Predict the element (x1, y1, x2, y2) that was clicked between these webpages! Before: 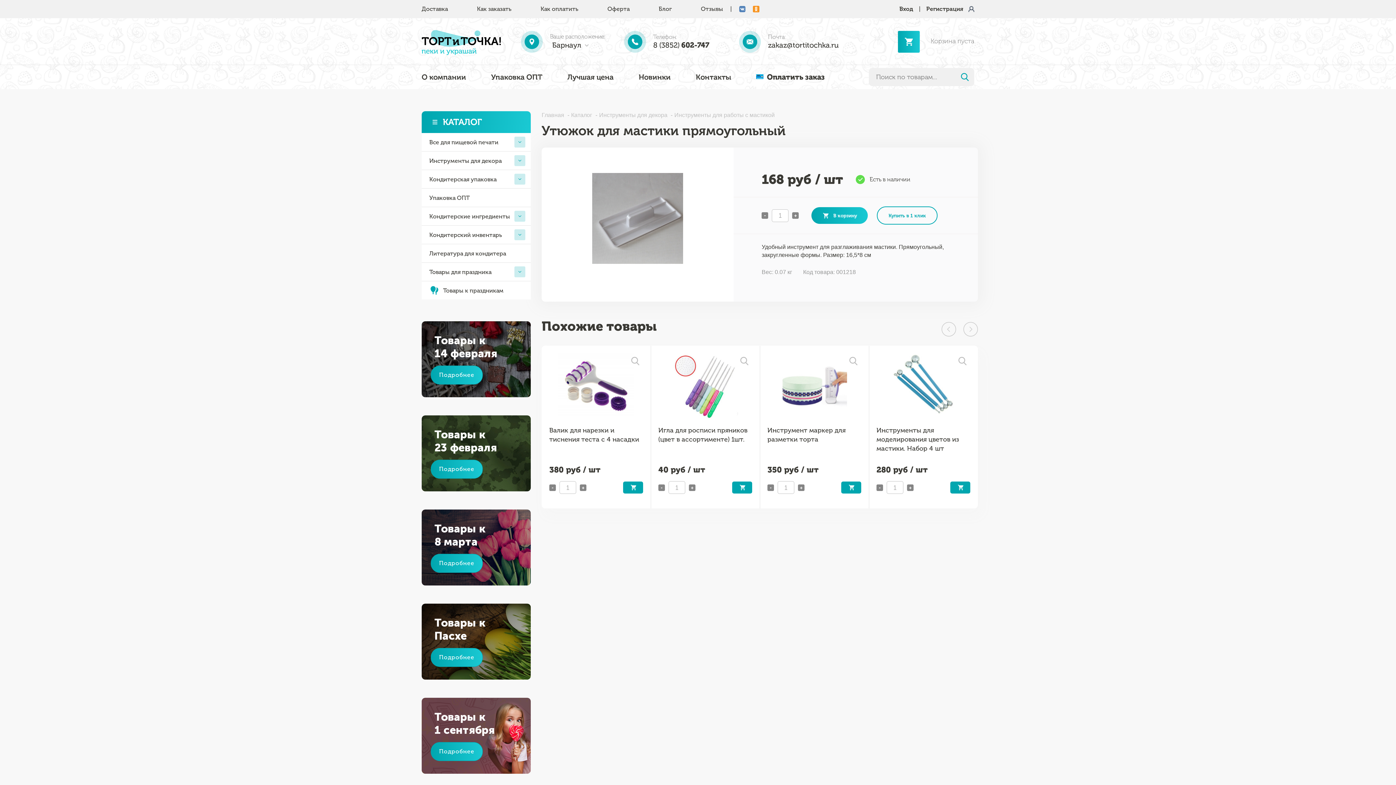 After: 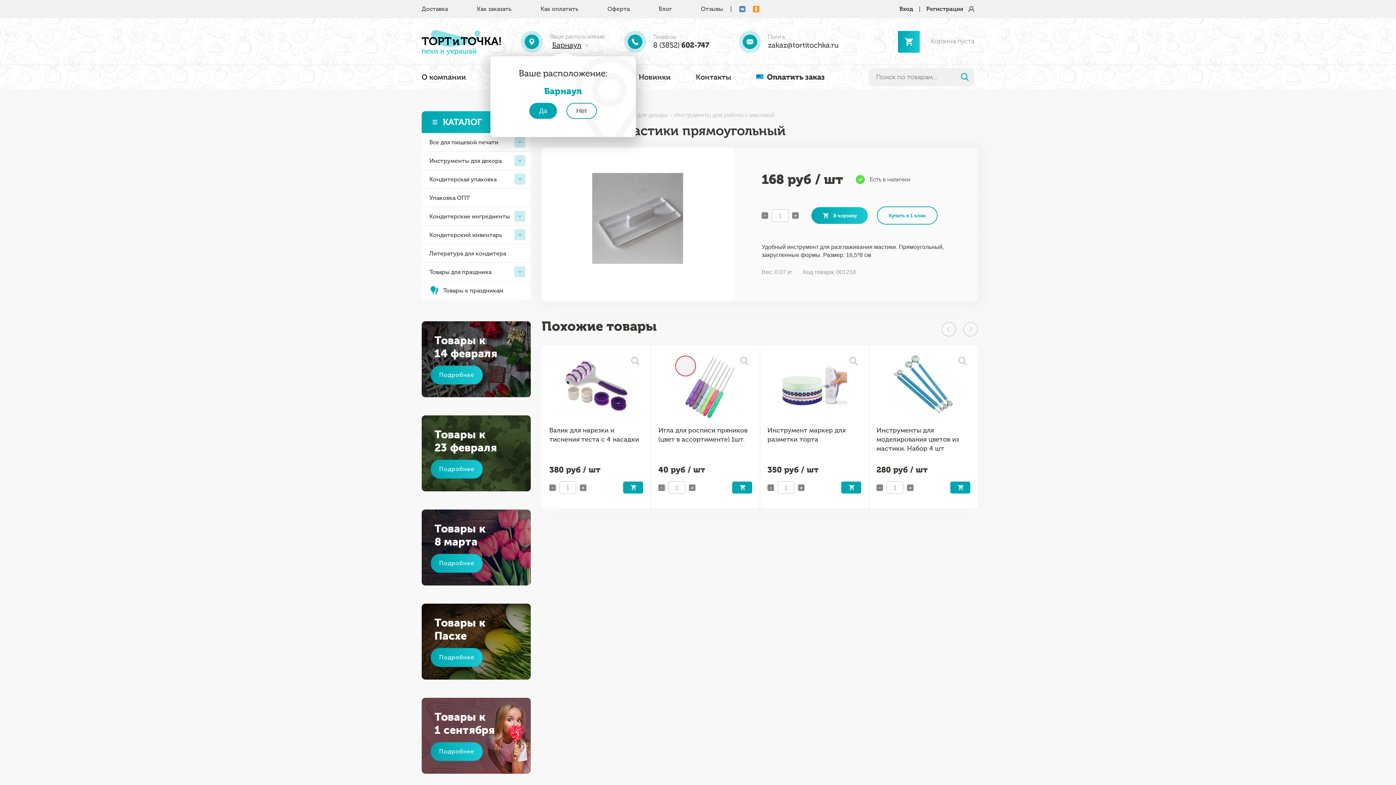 Action: label: Барнаул bbox: (550, 41, 588, 49)